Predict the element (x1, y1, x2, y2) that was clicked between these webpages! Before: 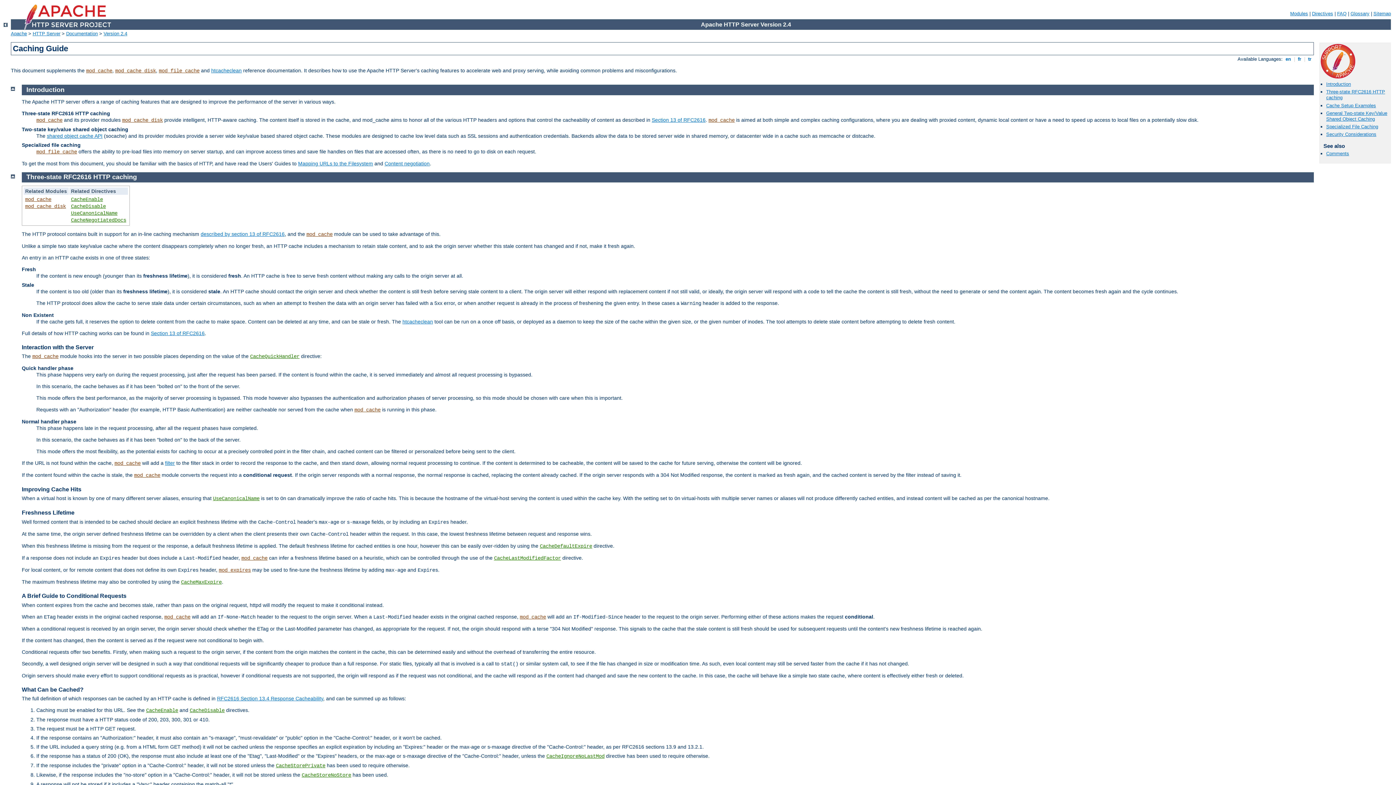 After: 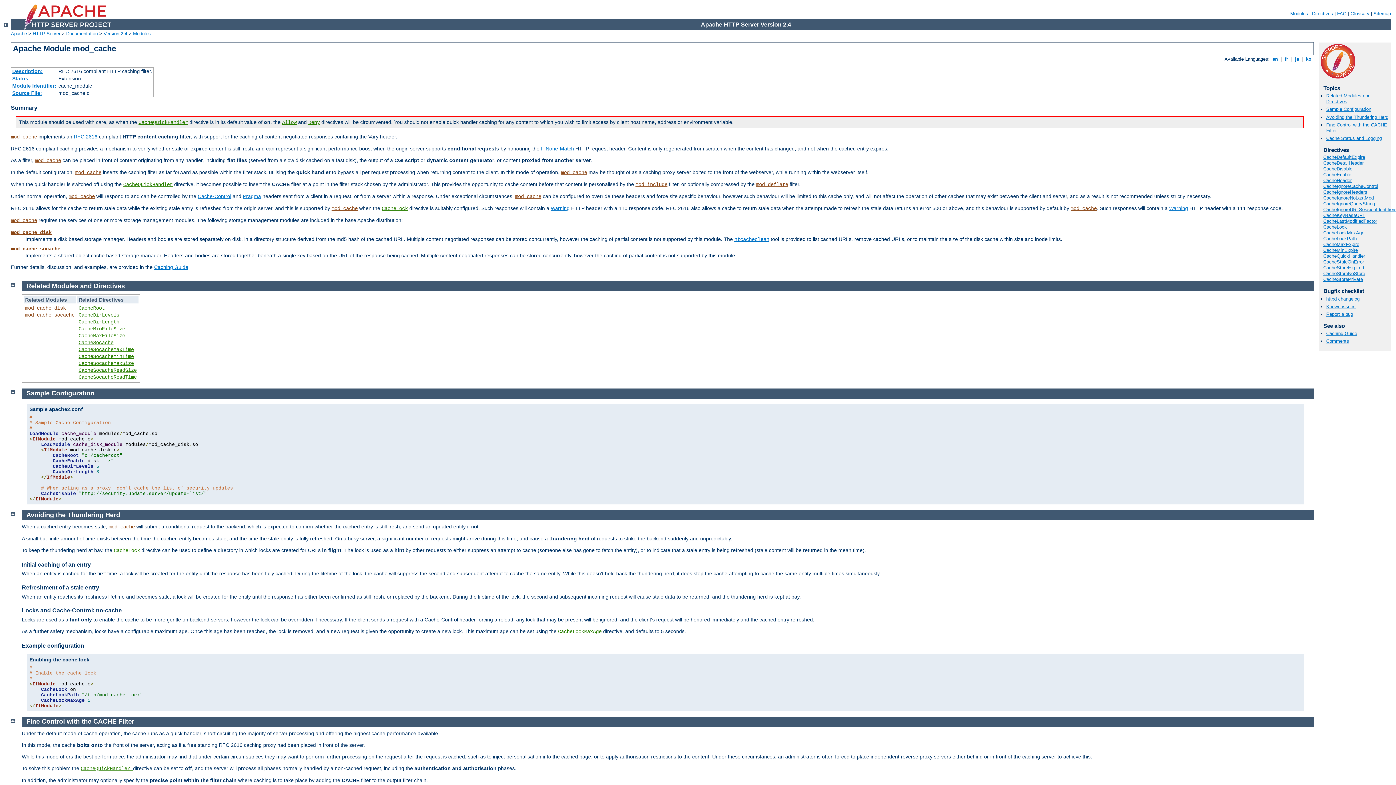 Action: label: mod_cache bbox: (36, 117, 62, 123)